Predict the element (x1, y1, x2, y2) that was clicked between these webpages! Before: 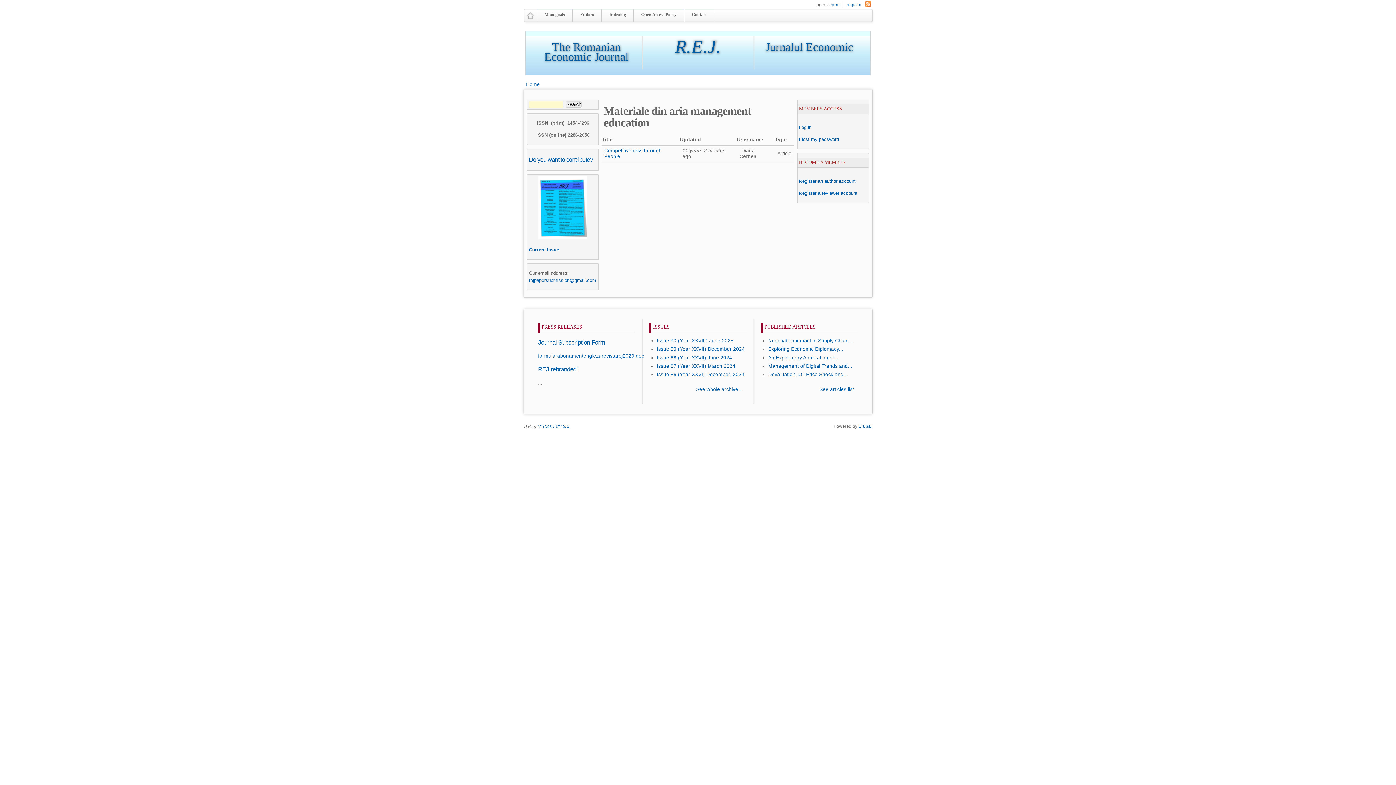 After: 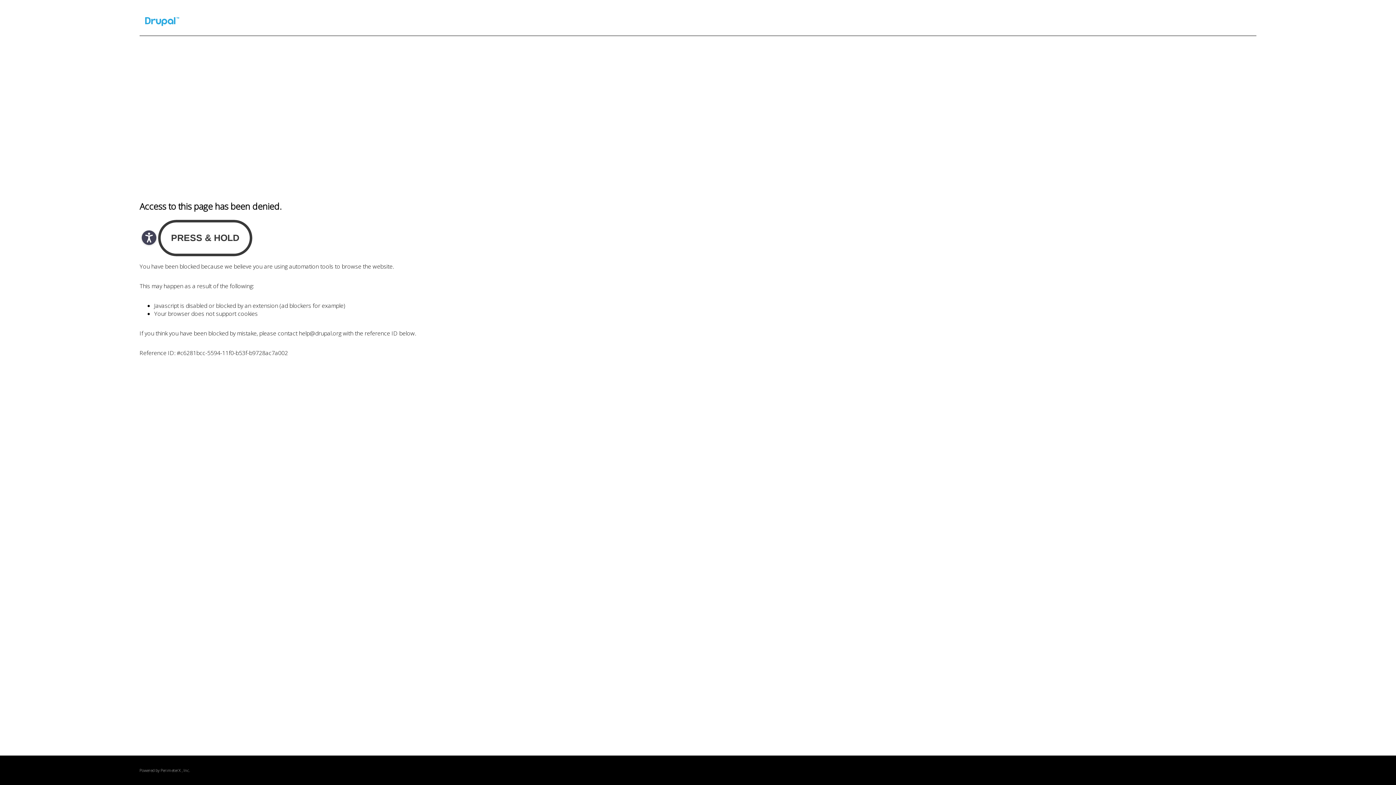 Action: label: Drupal bbox: (858, 424, 872, 429)